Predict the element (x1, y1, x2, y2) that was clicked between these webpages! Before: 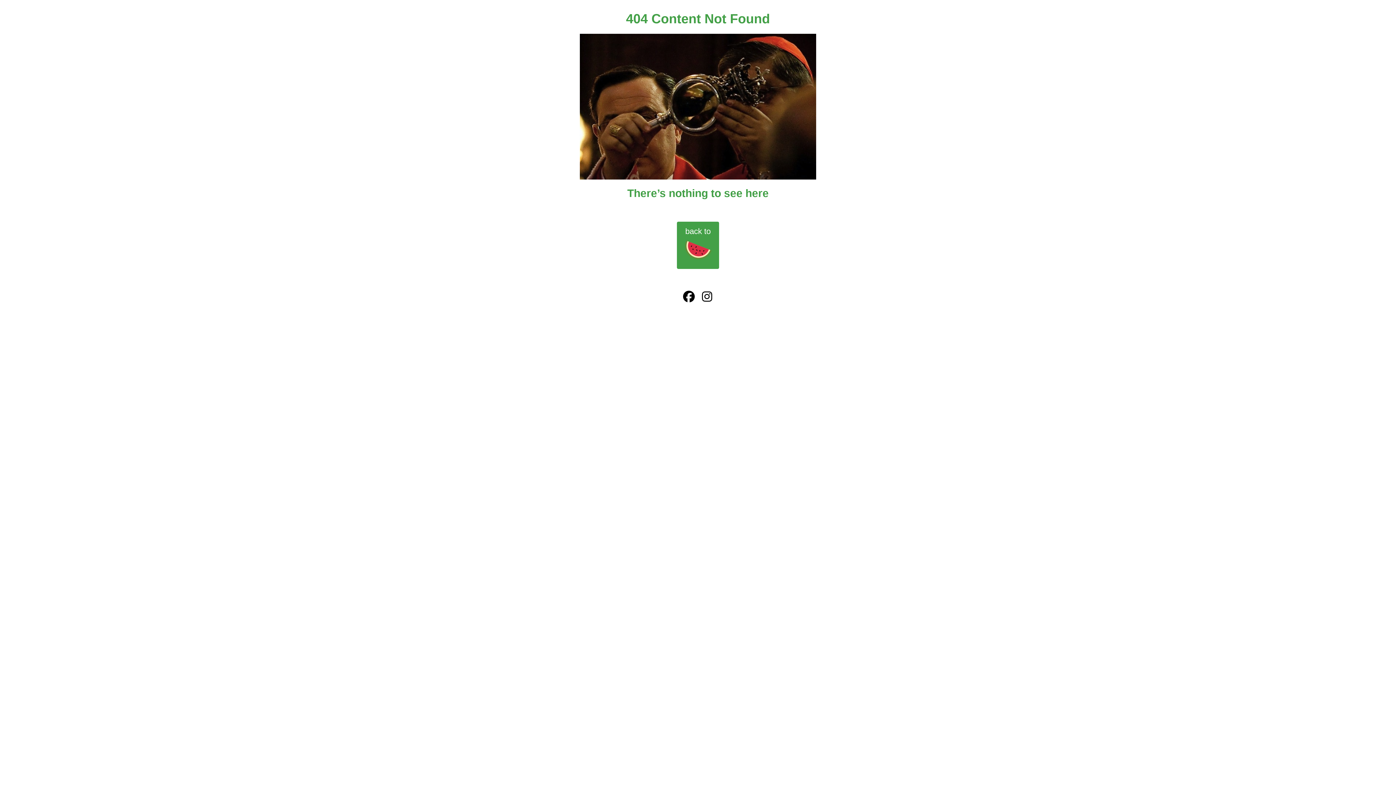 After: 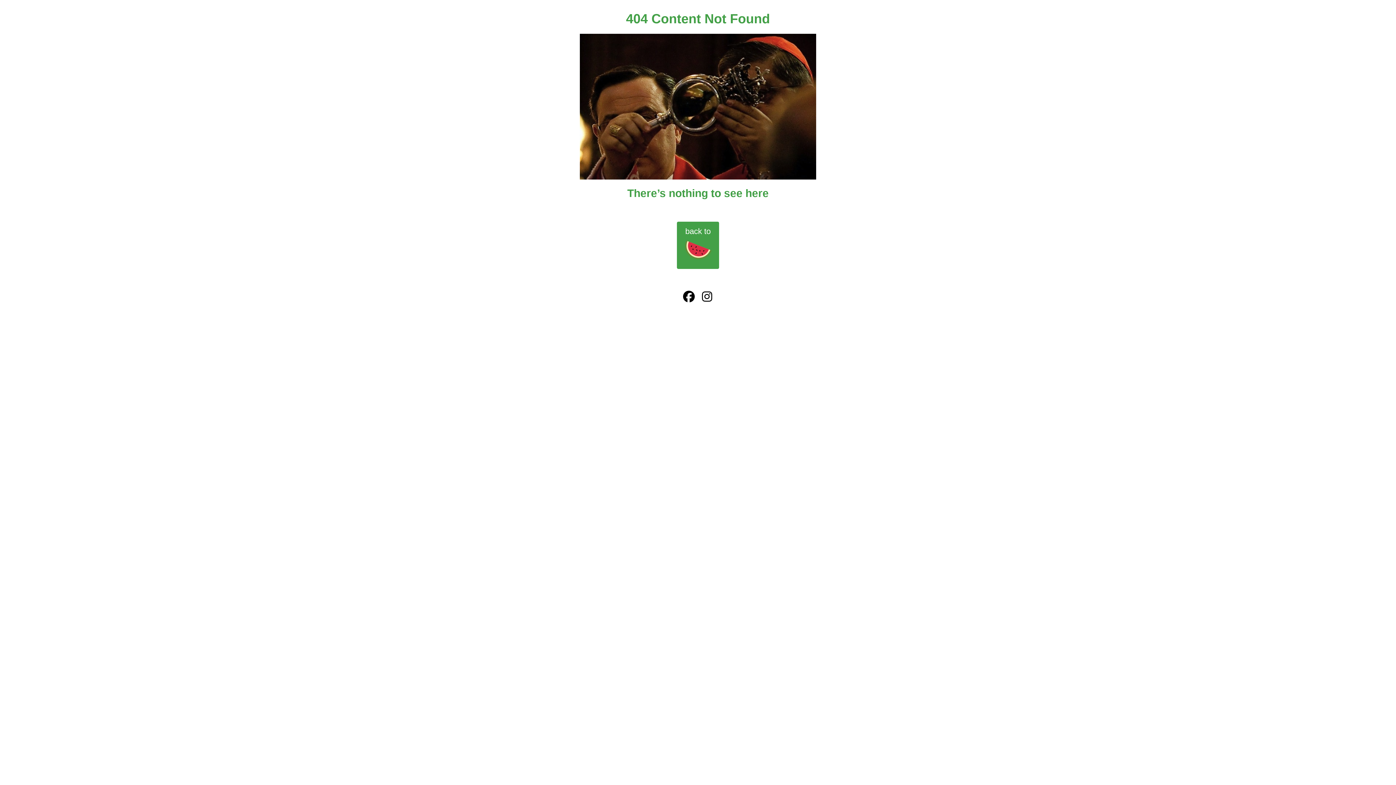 Action: bbox: (700, 290, 714, 302)